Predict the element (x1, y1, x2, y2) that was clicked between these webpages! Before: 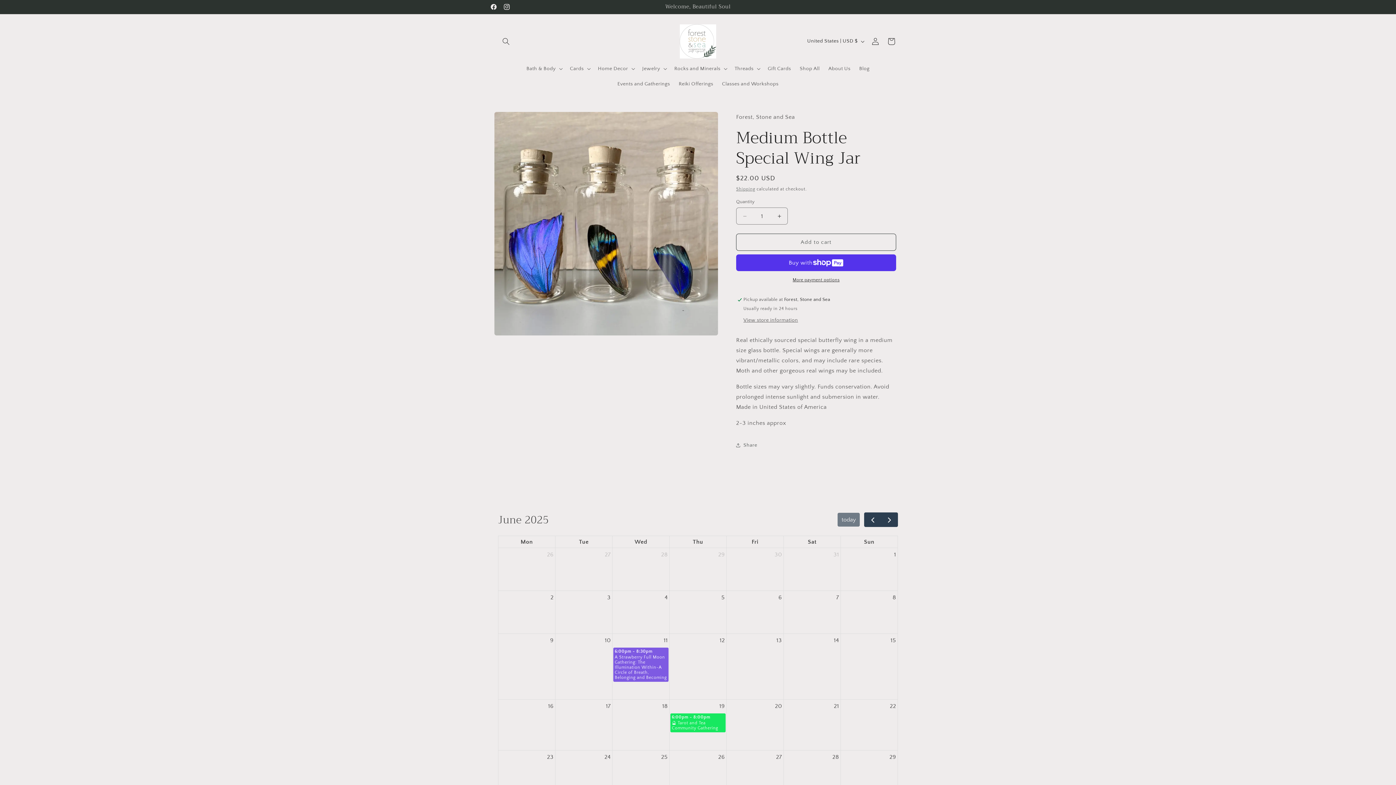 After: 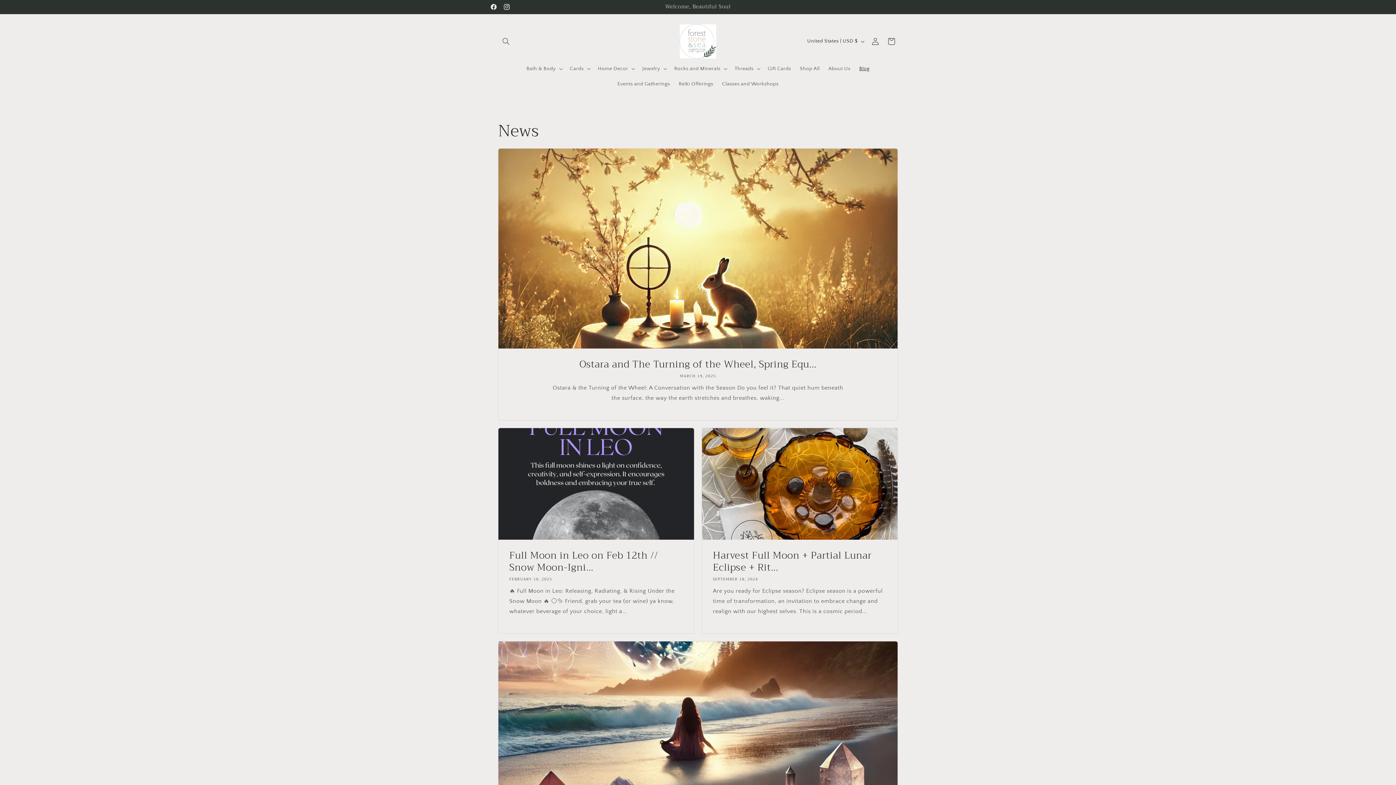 Action: label: Blog bbox: (855, 61, 874, 76)